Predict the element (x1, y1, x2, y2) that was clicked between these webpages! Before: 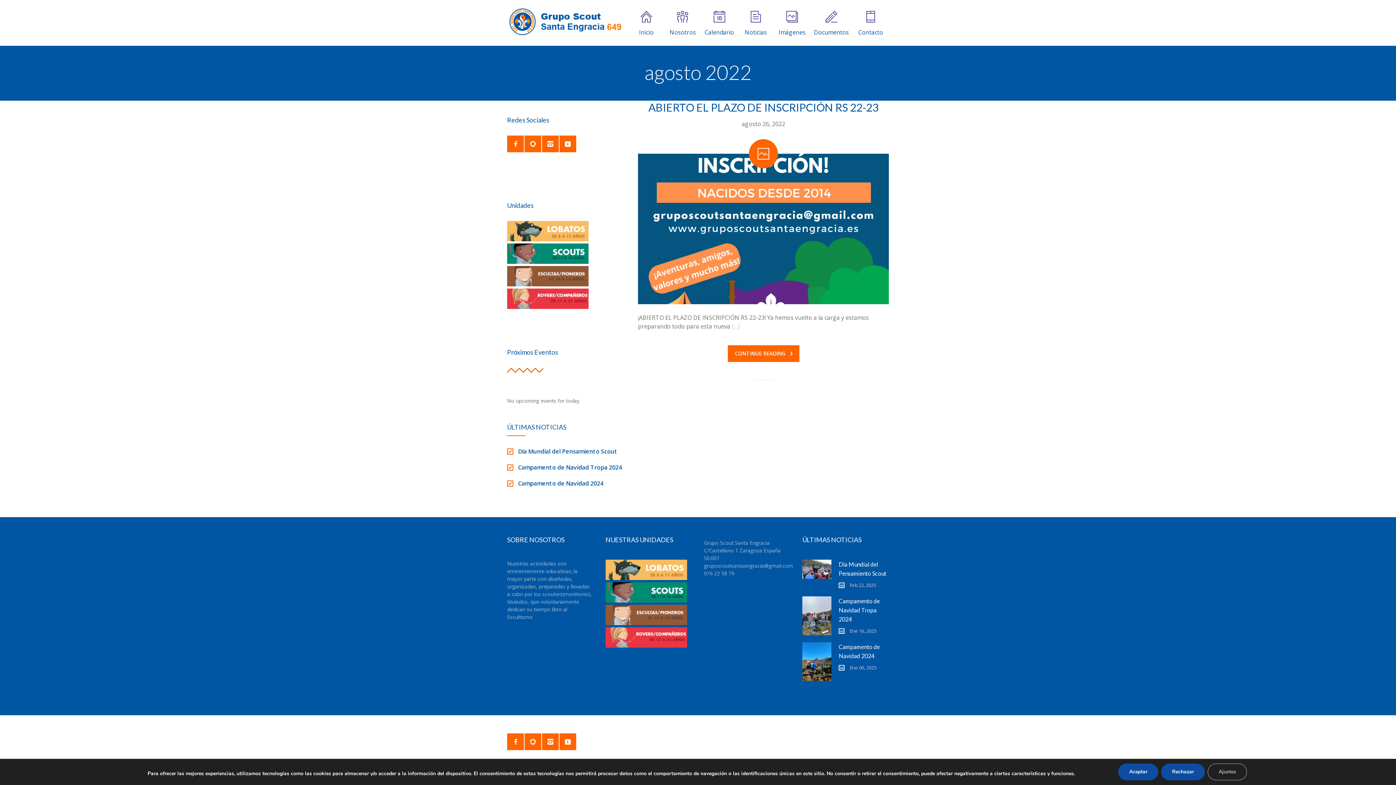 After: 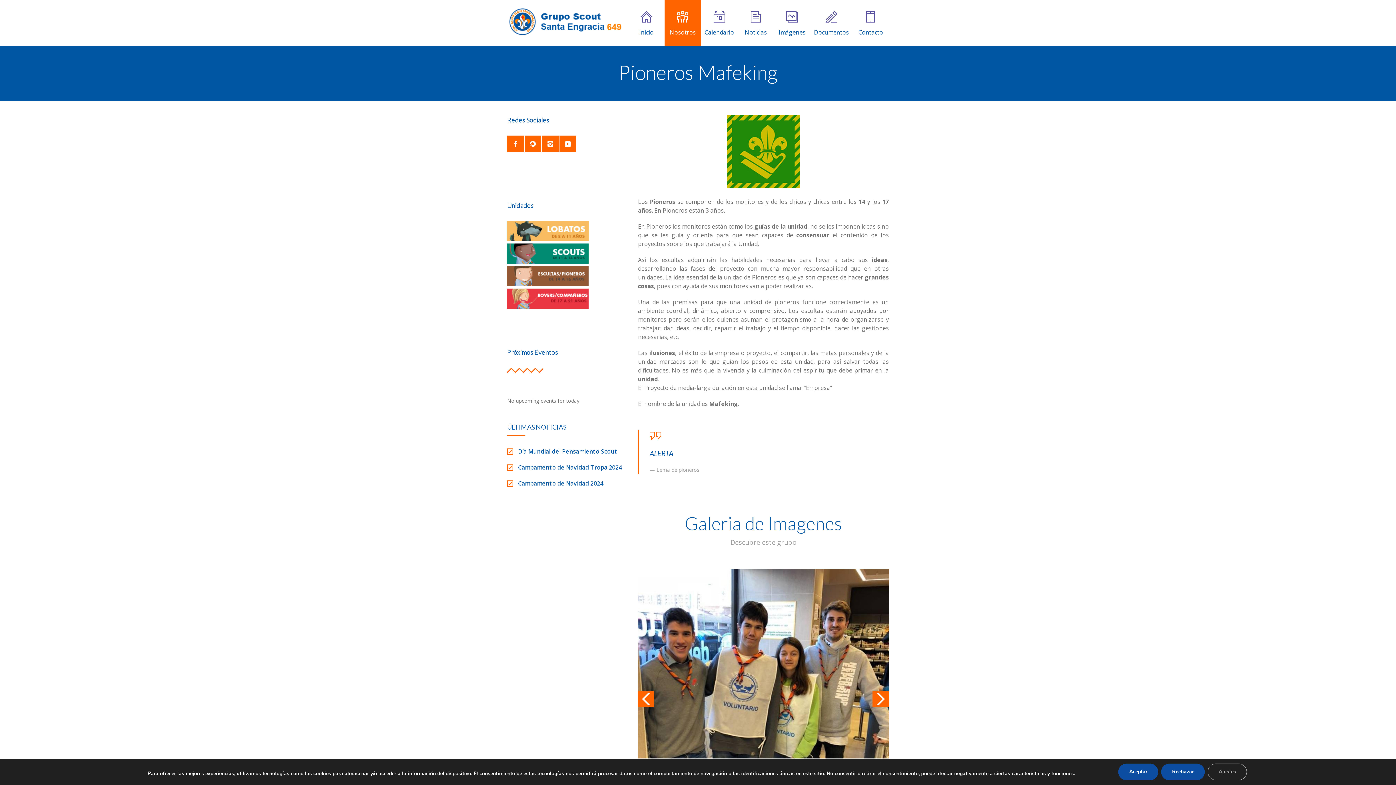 Action: bbox: (507, 280, 588, 288)